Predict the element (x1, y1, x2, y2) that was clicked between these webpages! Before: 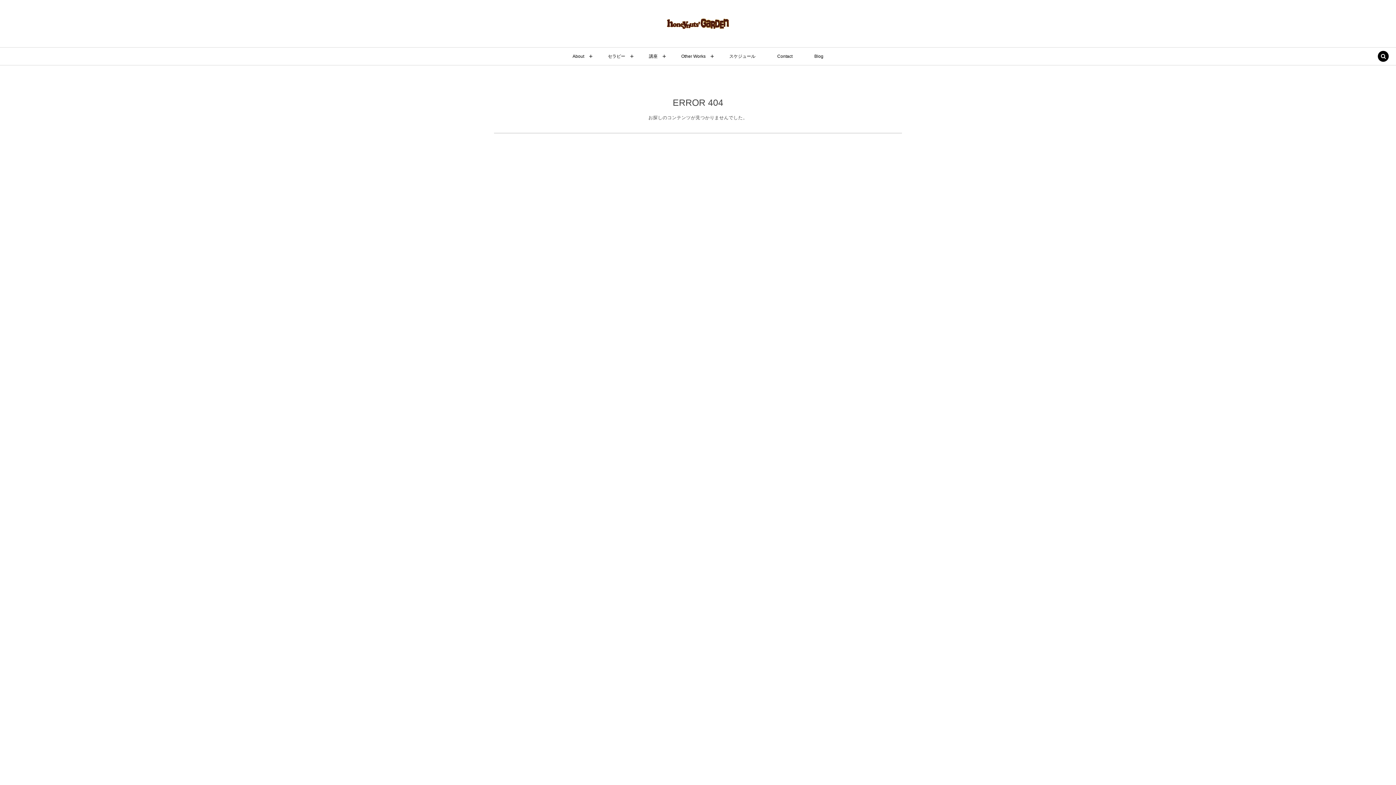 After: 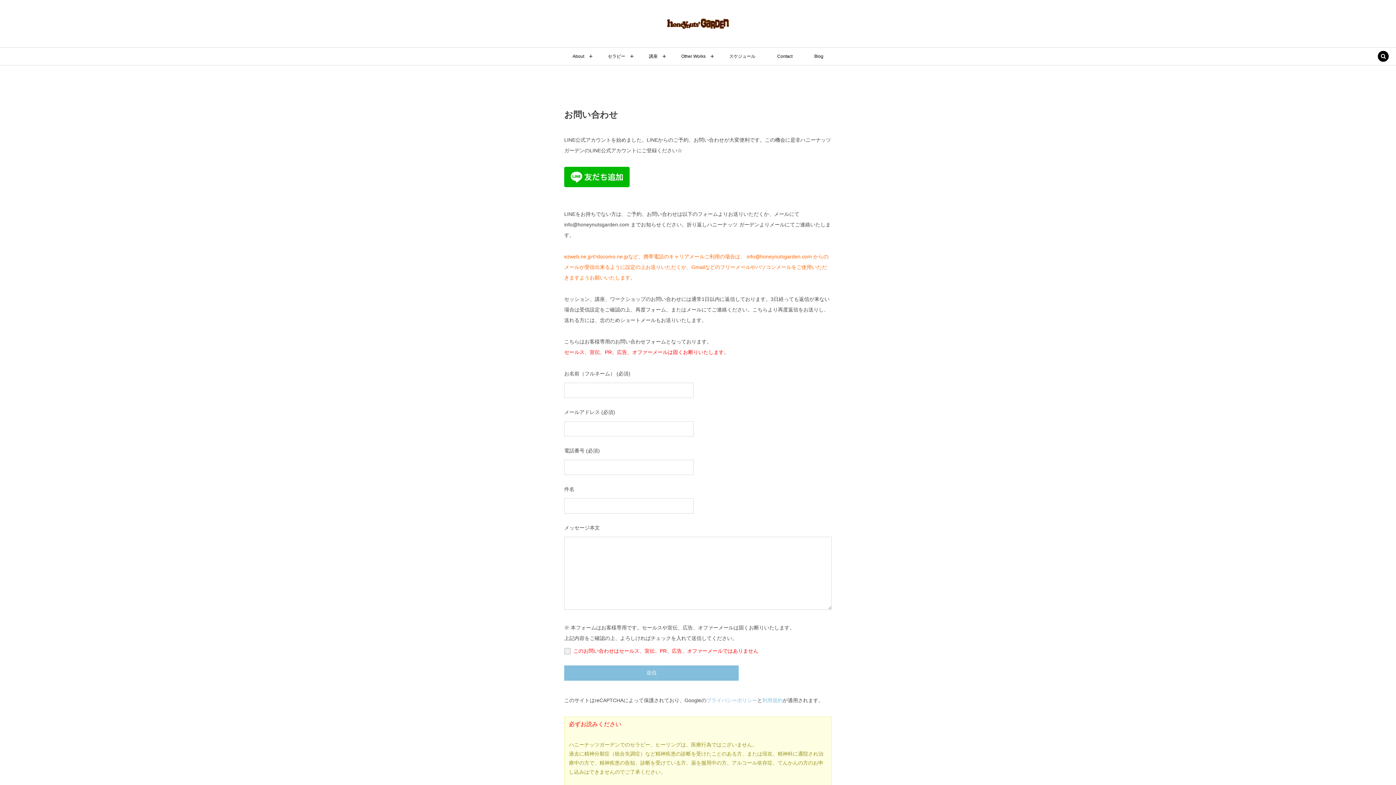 Action: label: Contact bbox: (777, 47, 792, 65)